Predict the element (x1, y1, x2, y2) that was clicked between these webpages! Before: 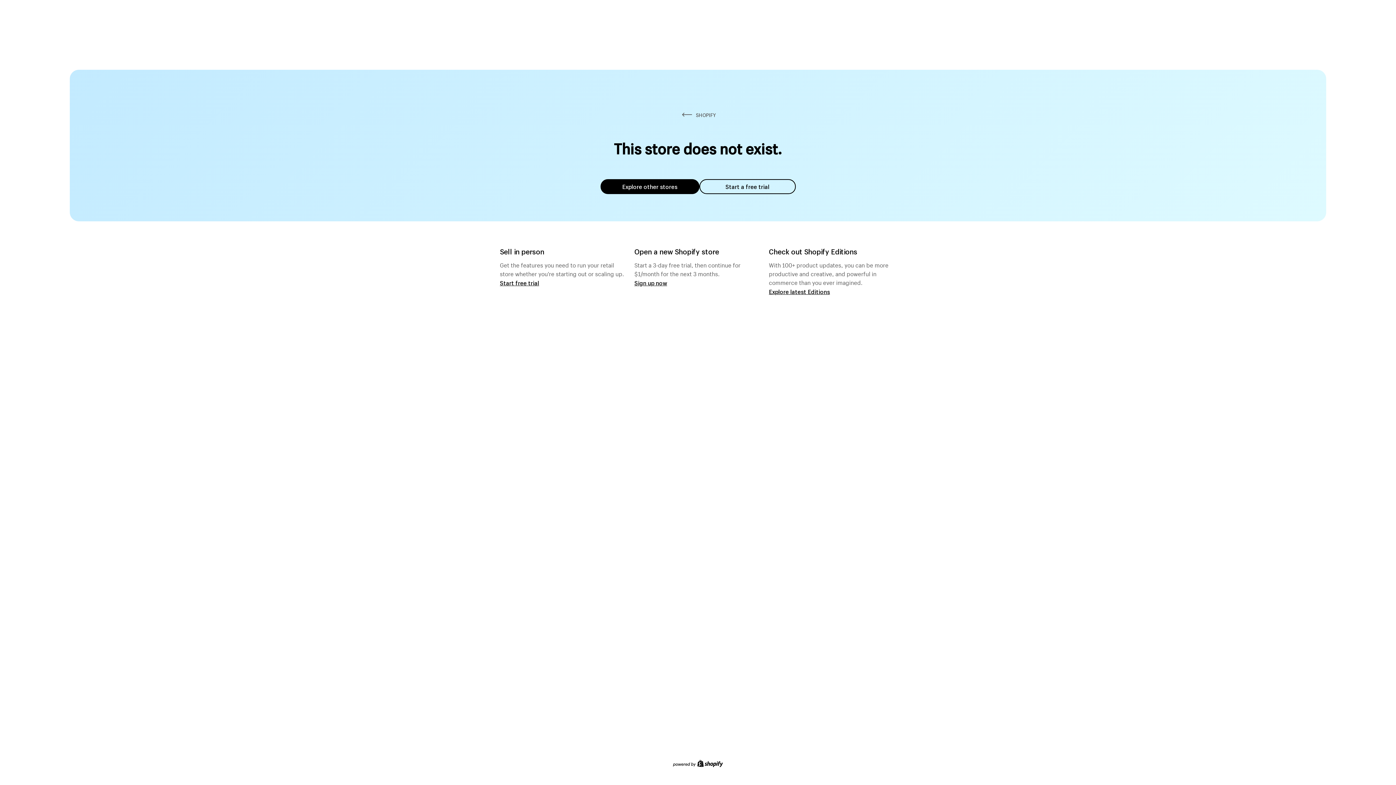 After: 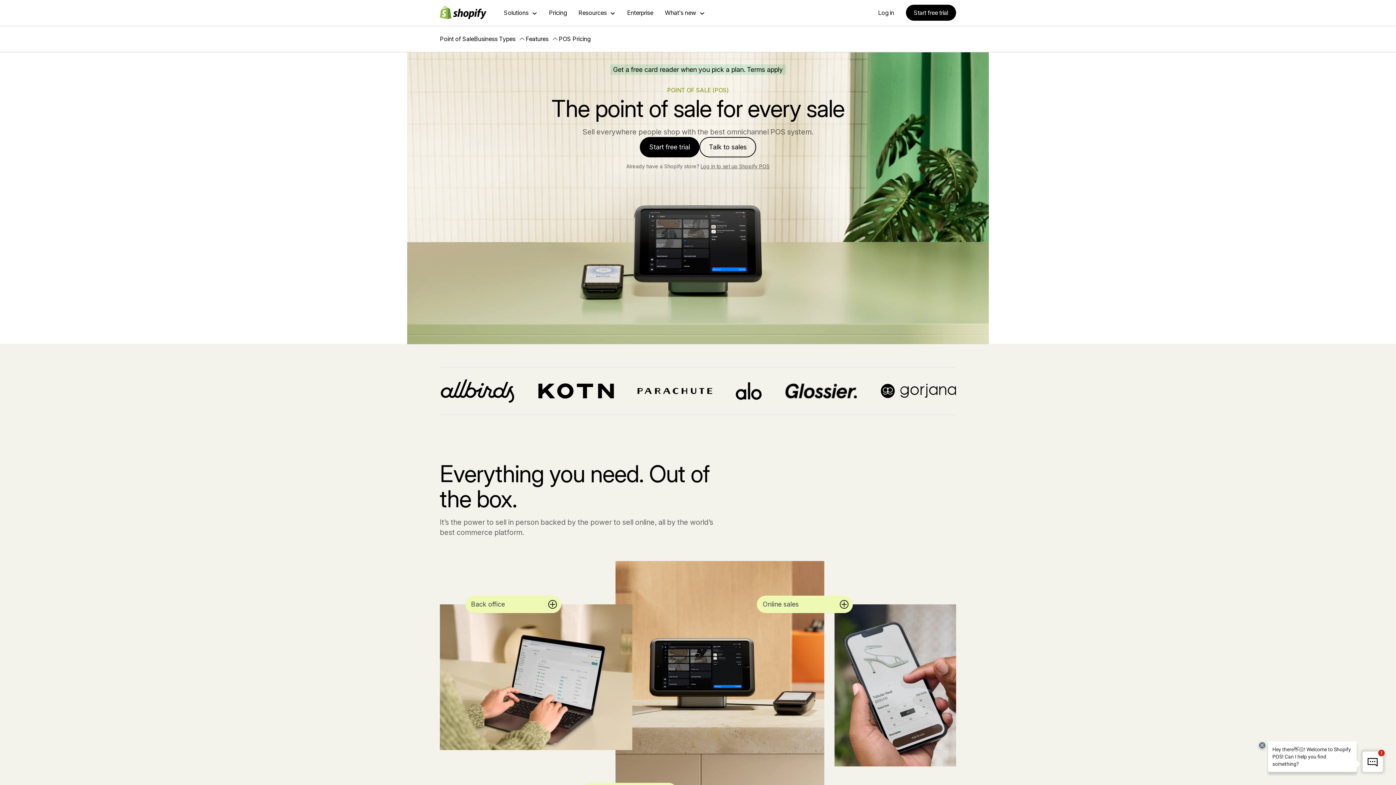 Action: bbox: (500, 279, 539, 286) label: Start free trial